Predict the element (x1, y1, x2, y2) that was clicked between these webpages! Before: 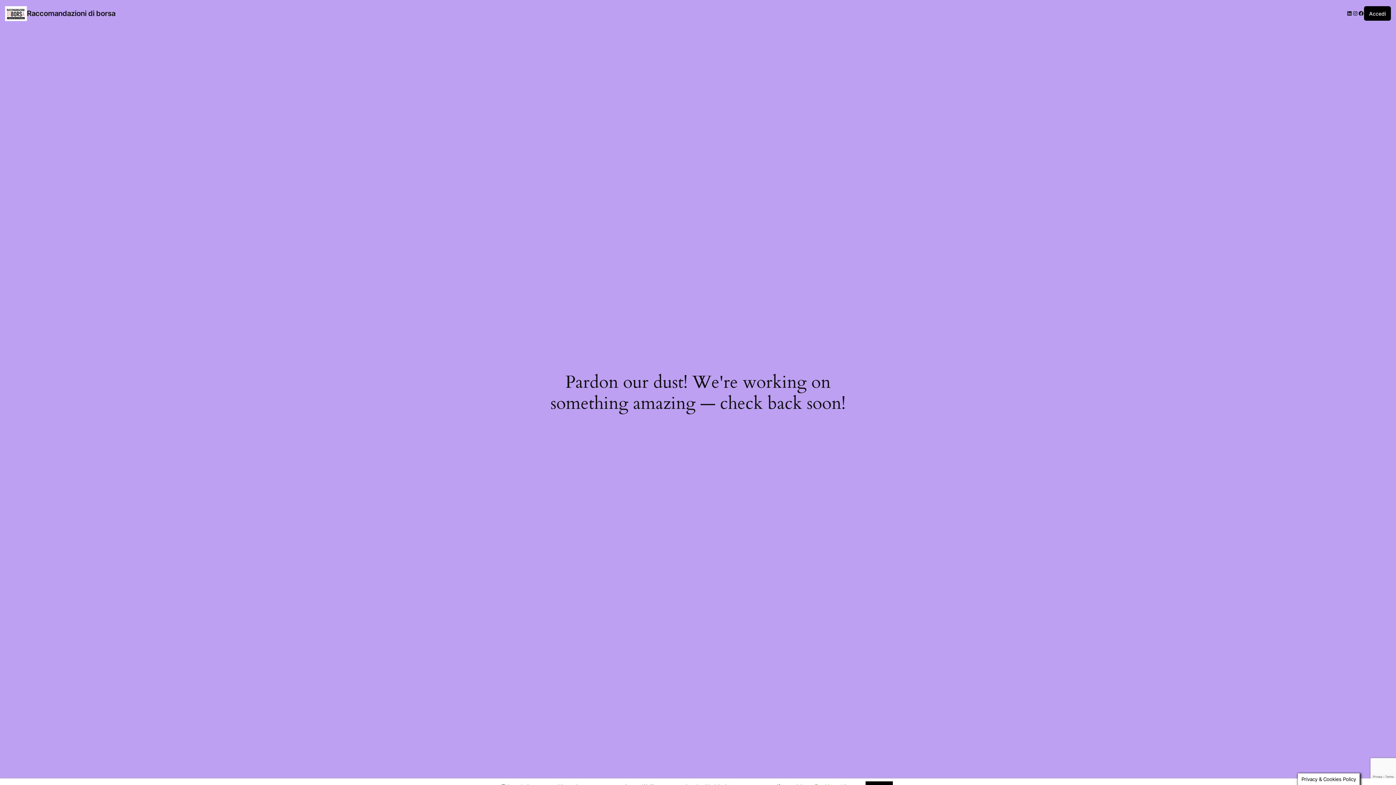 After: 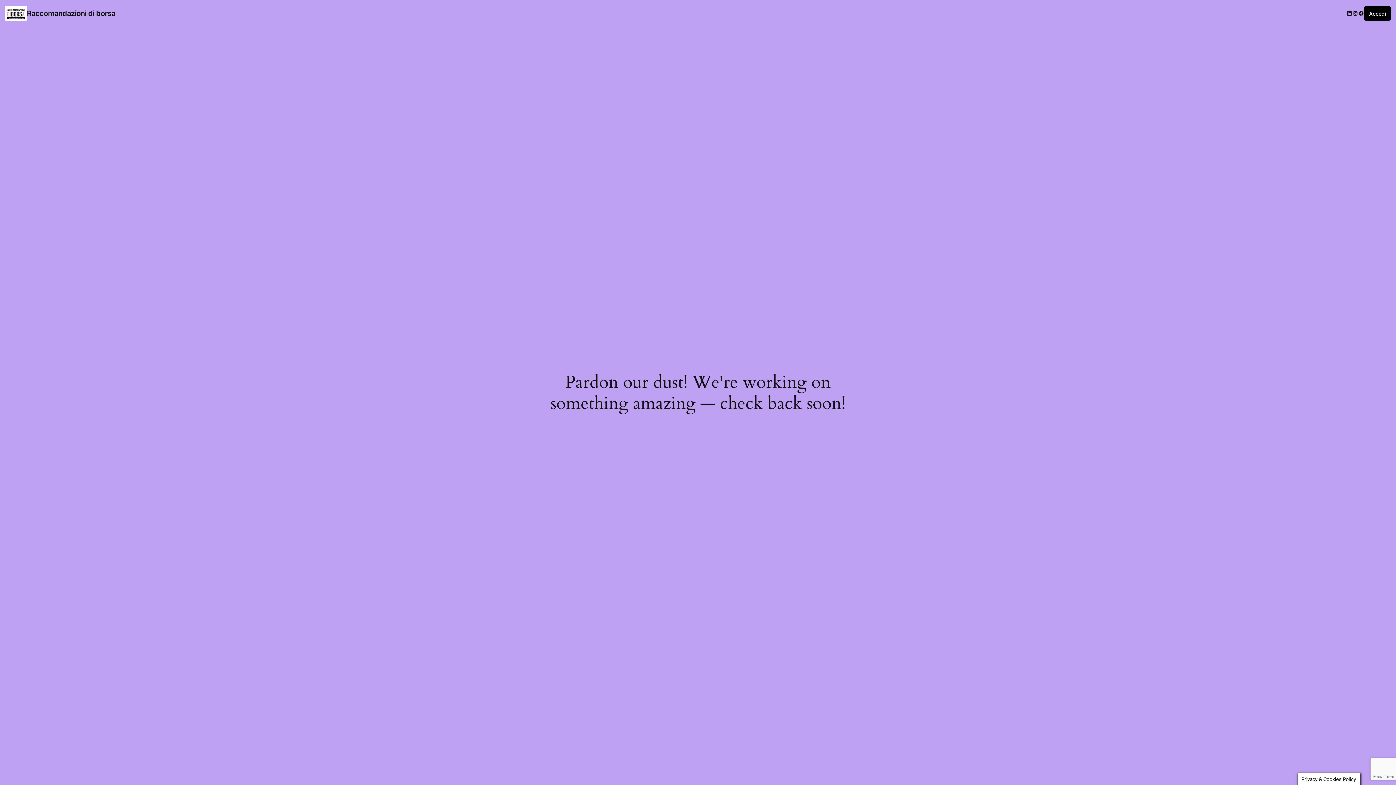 Action: bbox: (5, 6, 26, 21)